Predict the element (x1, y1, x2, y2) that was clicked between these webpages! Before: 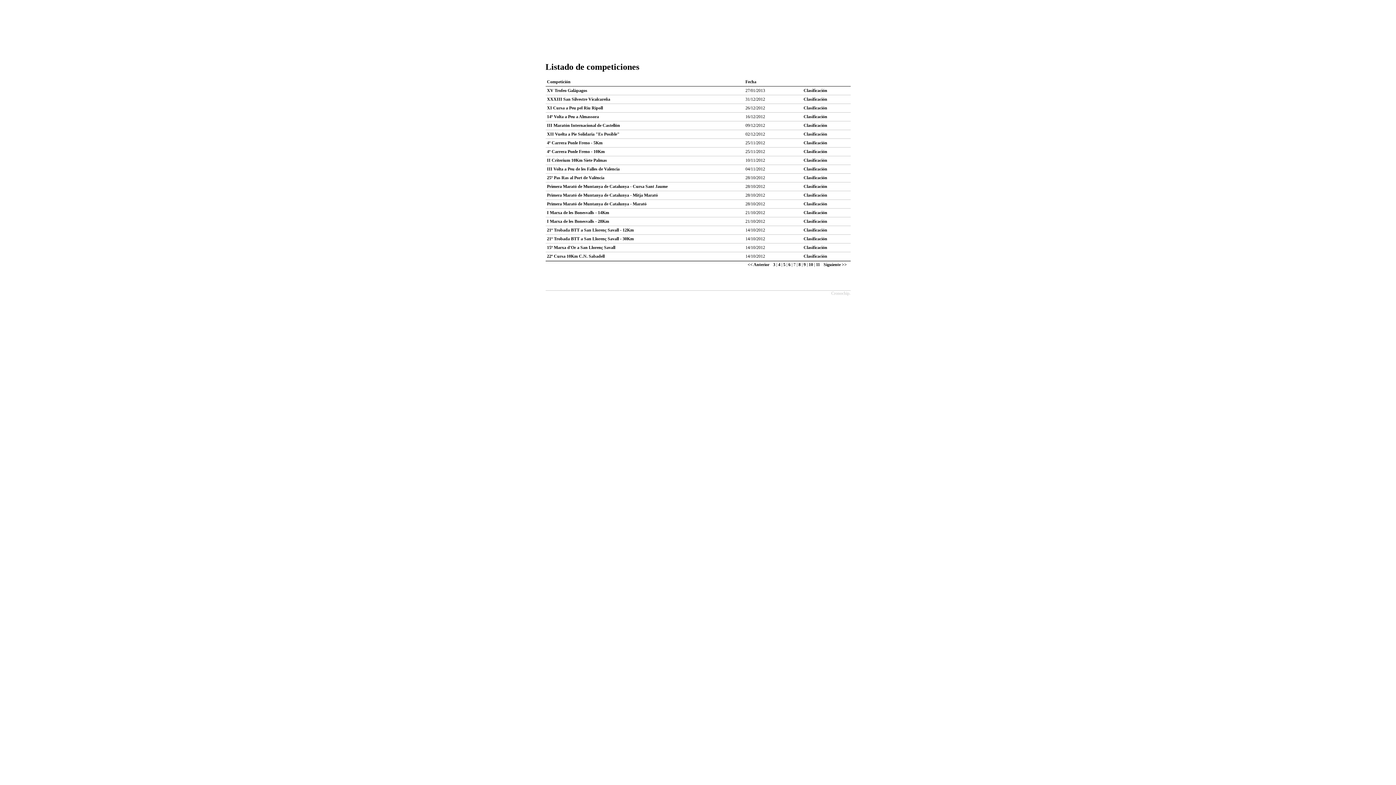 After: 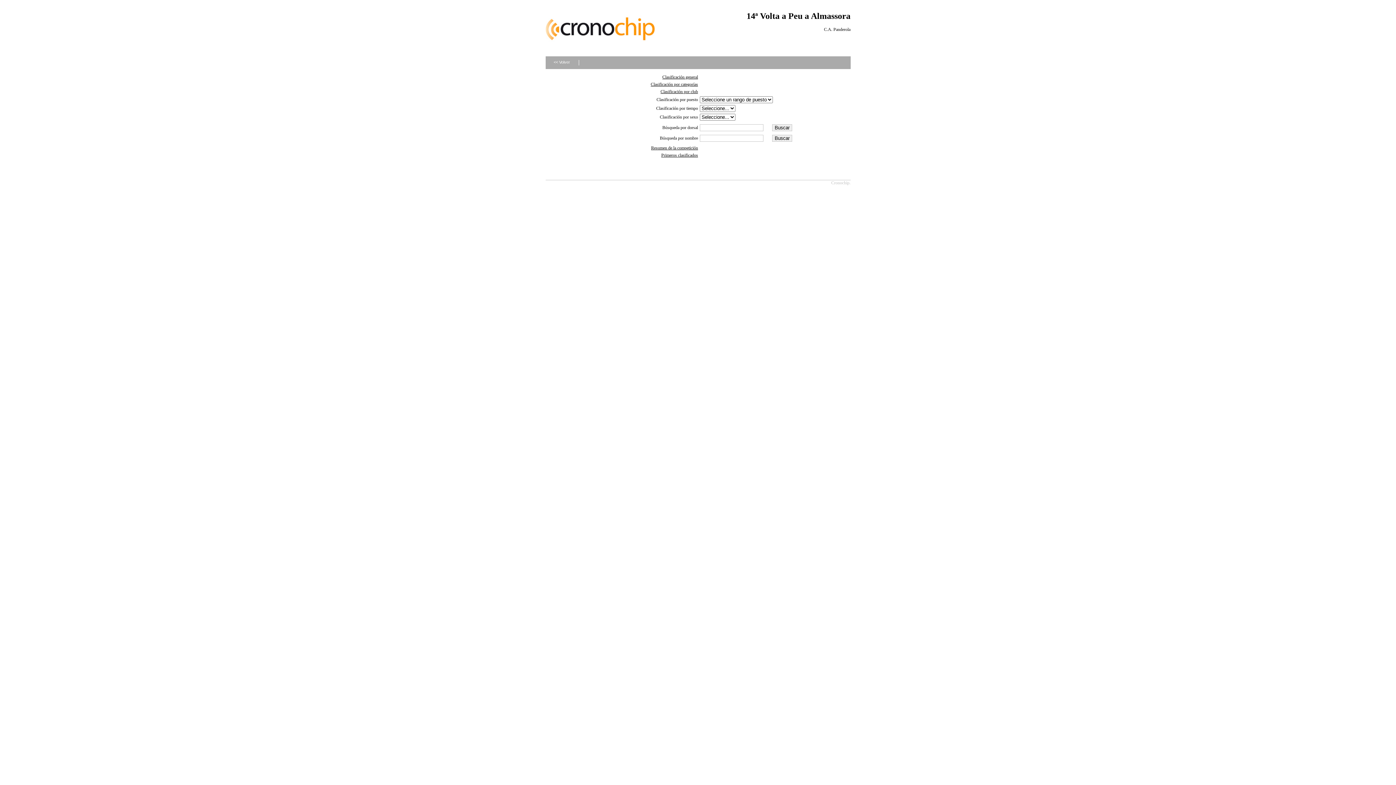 Action: bbox: (803, 114, 827, 119) label: Clasificación